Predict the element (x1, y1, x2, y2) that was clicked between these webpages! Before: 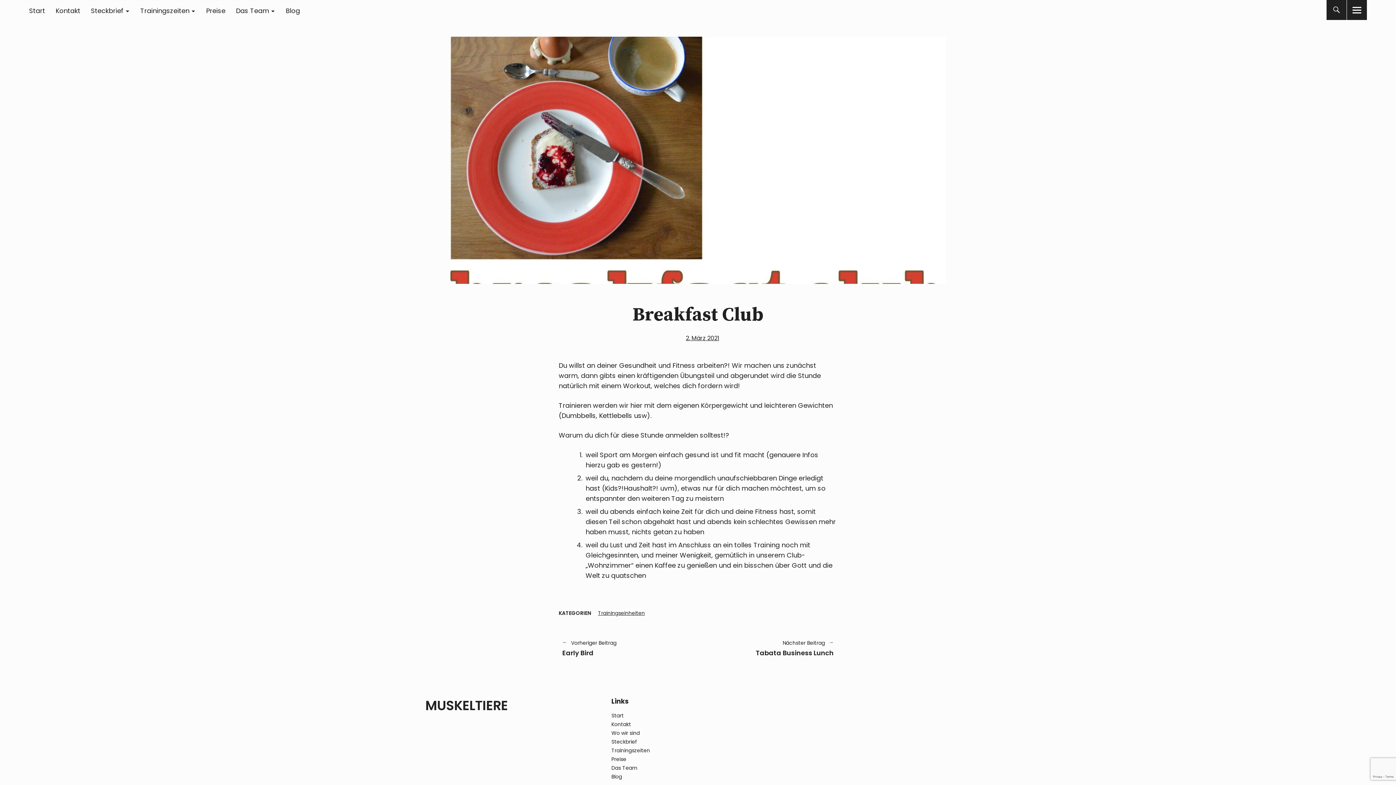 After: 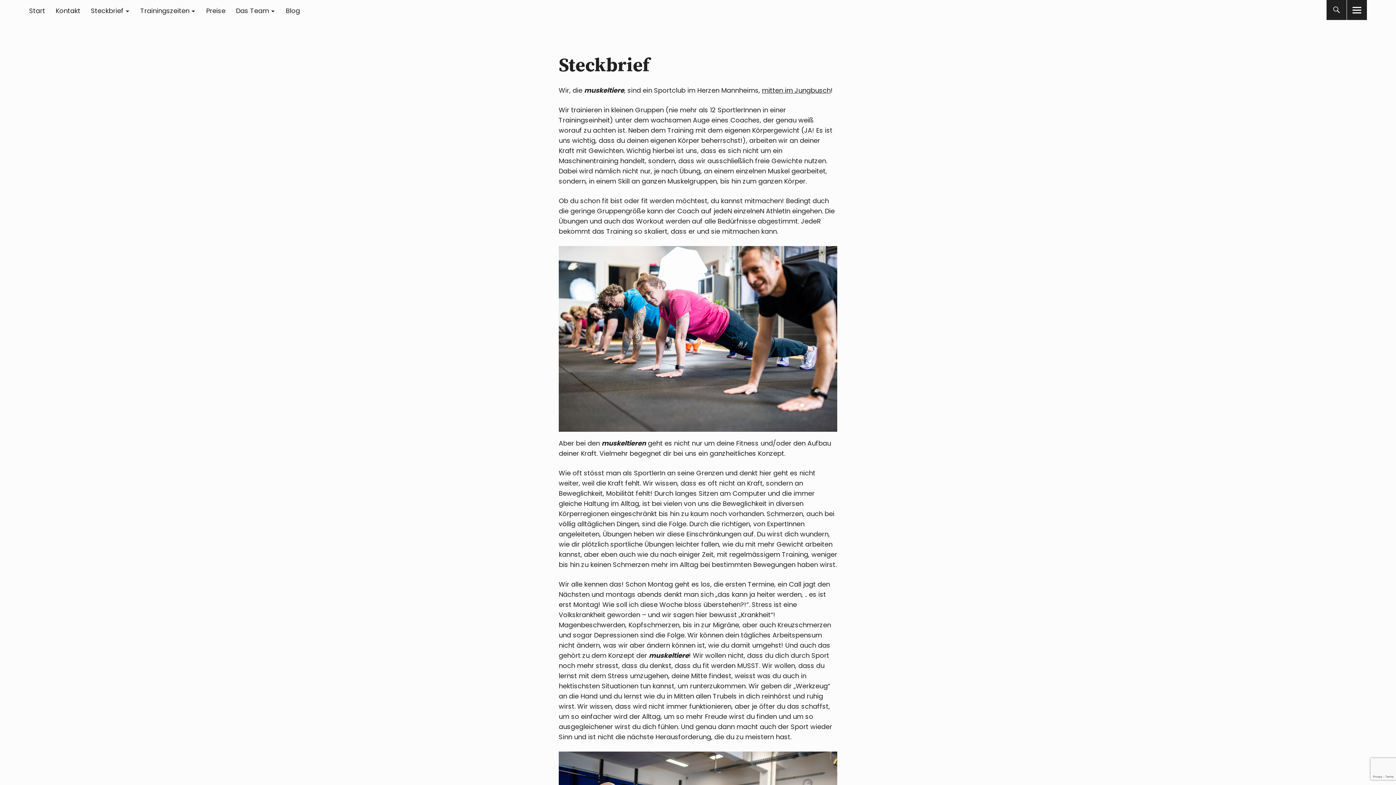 Action: label: Steckbrief bbox: (611, 738, 637, 745)